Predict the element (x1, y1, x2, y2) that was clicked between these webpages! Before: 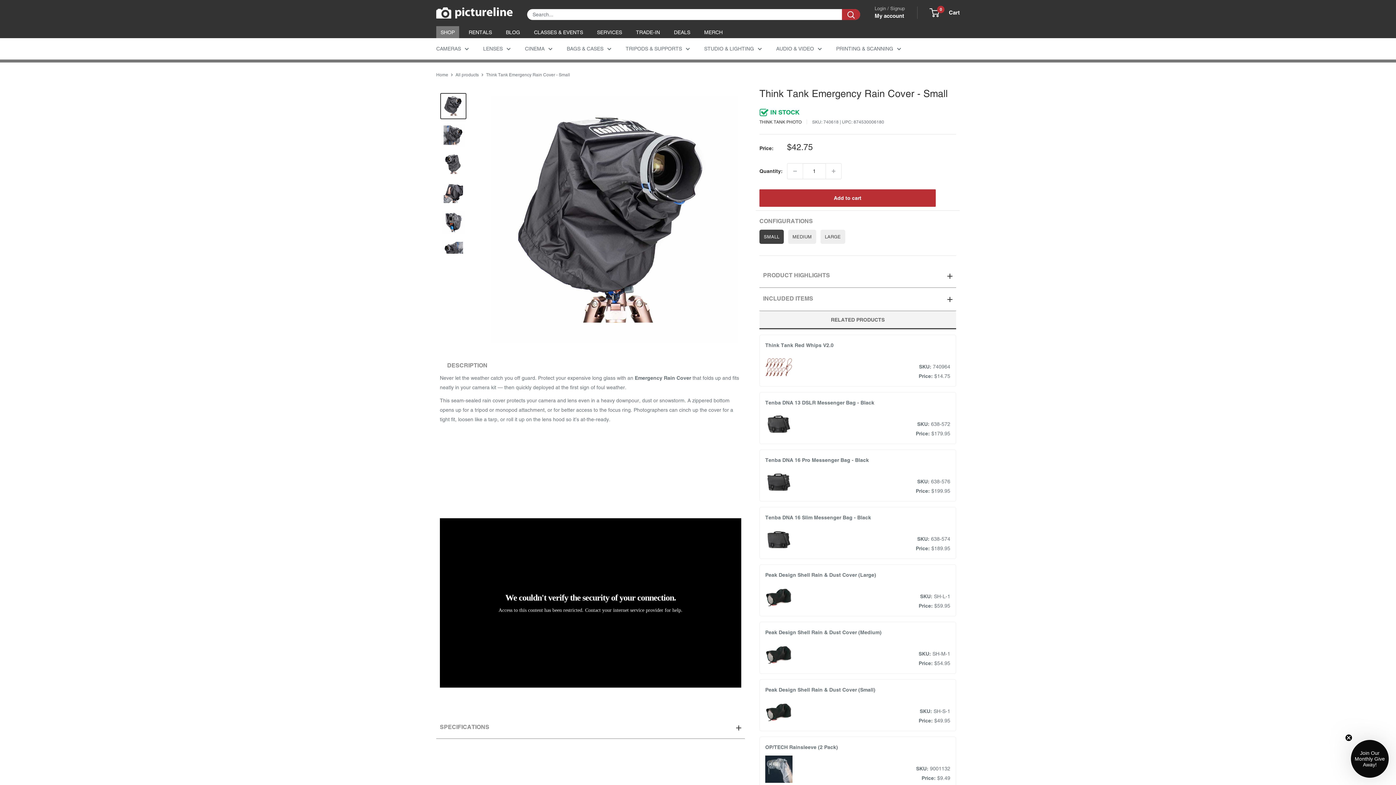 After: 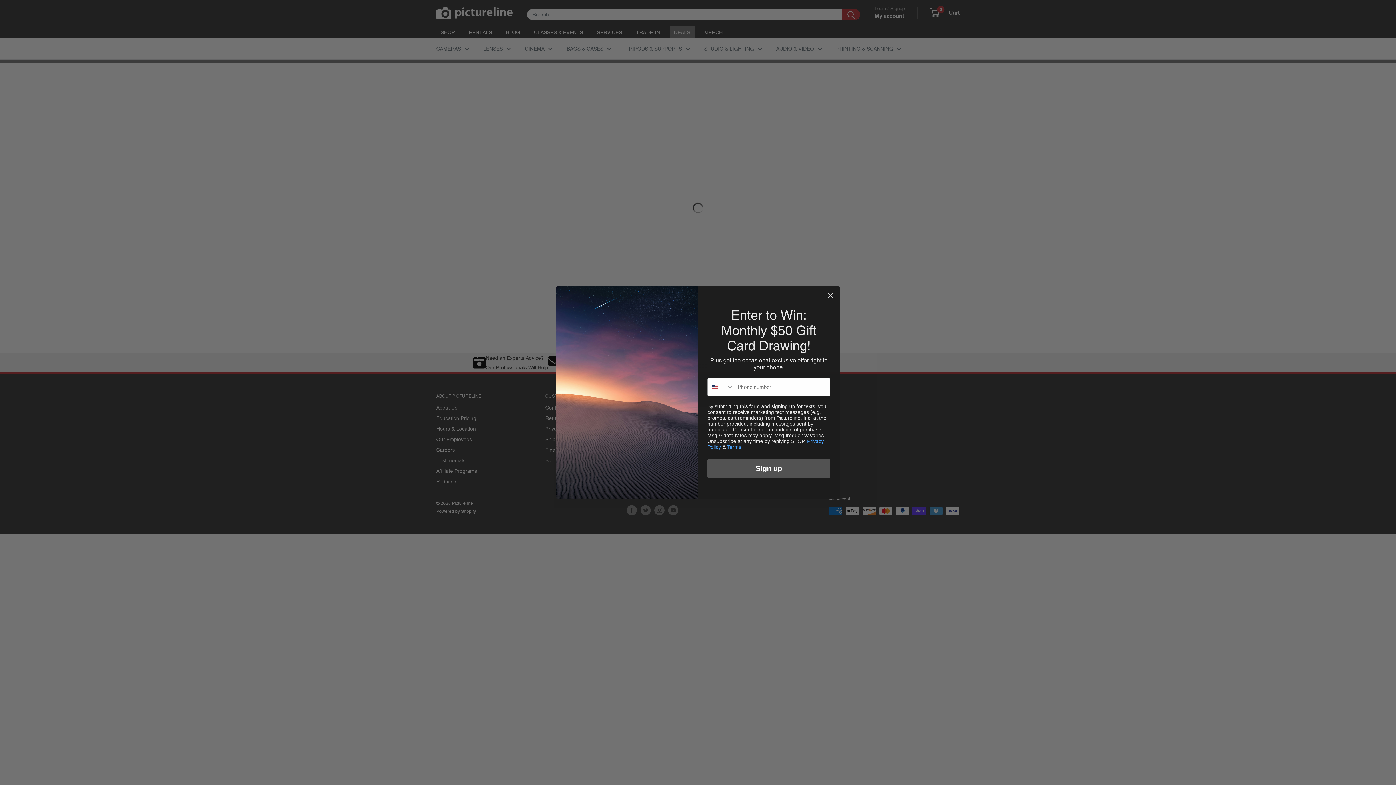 Action: label: DEALS bbox: (669, 26, 694, 38)